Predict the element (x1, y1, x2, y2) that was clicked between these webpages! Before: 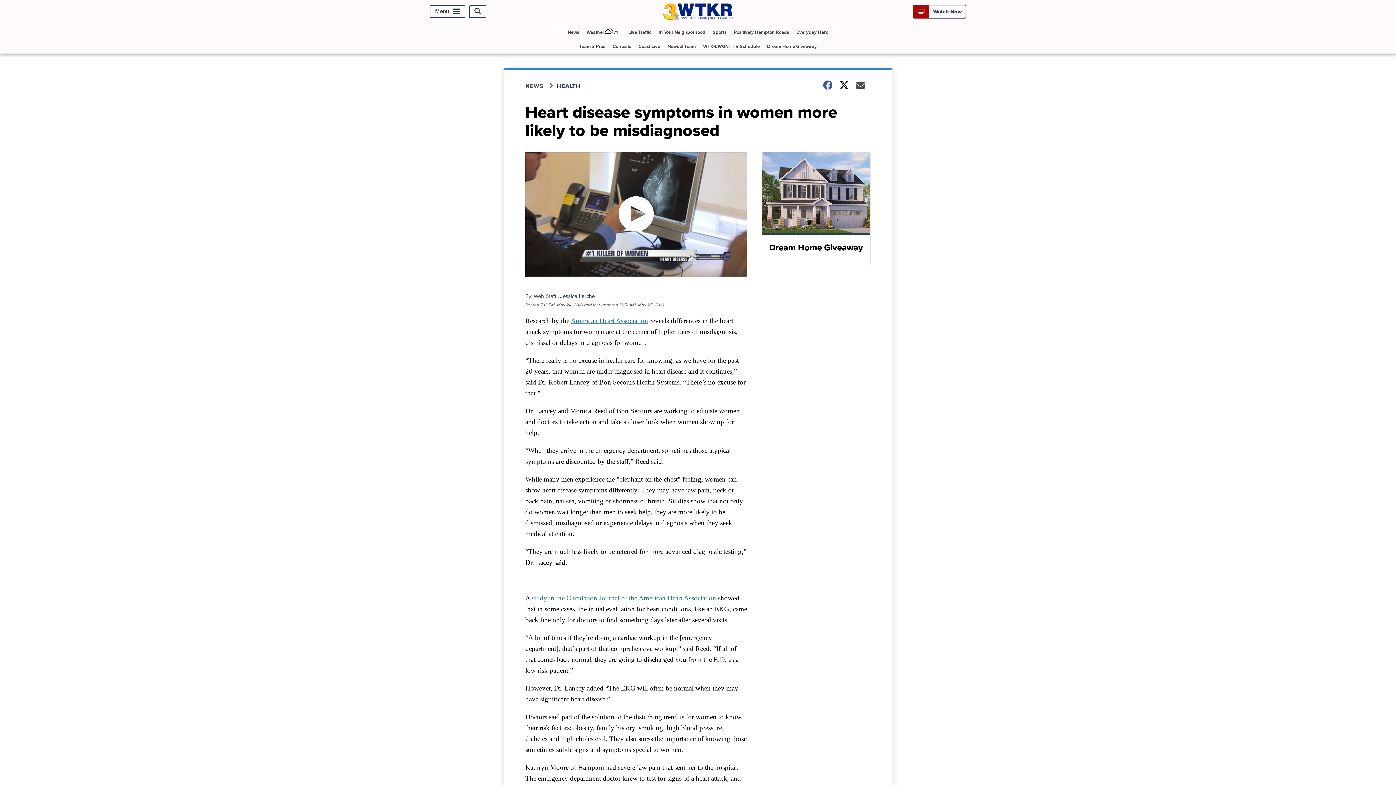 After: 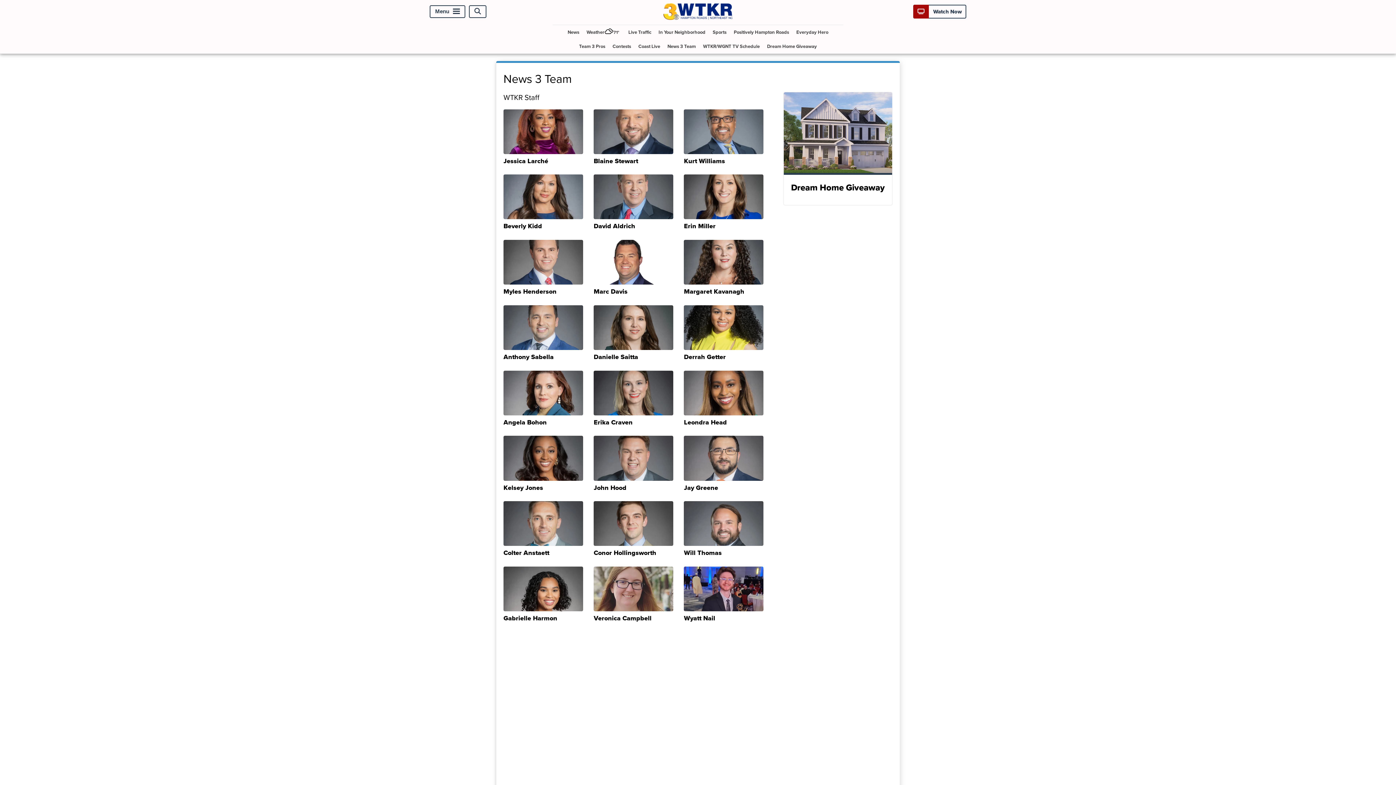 Action: bbox: (664, 39, 698, 53) label: News 3 Team